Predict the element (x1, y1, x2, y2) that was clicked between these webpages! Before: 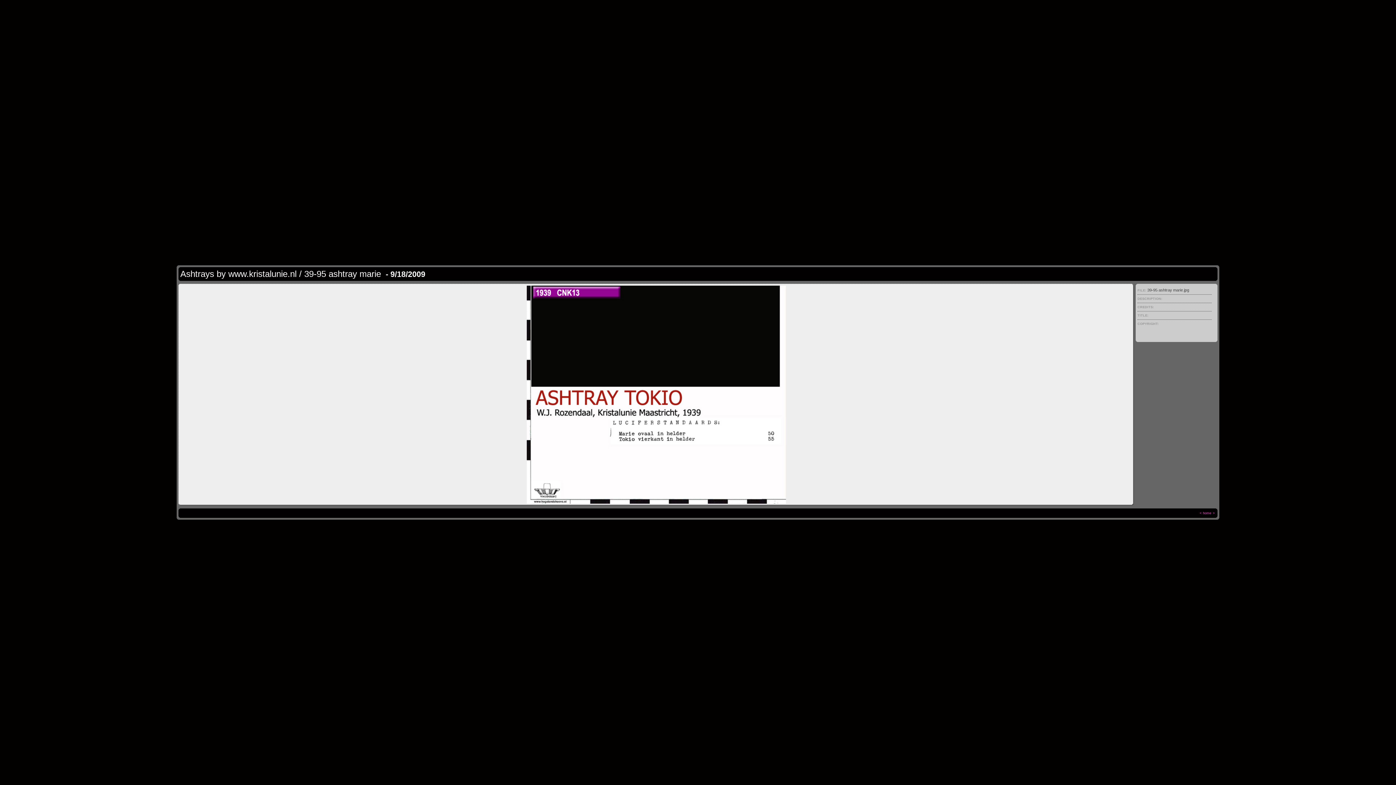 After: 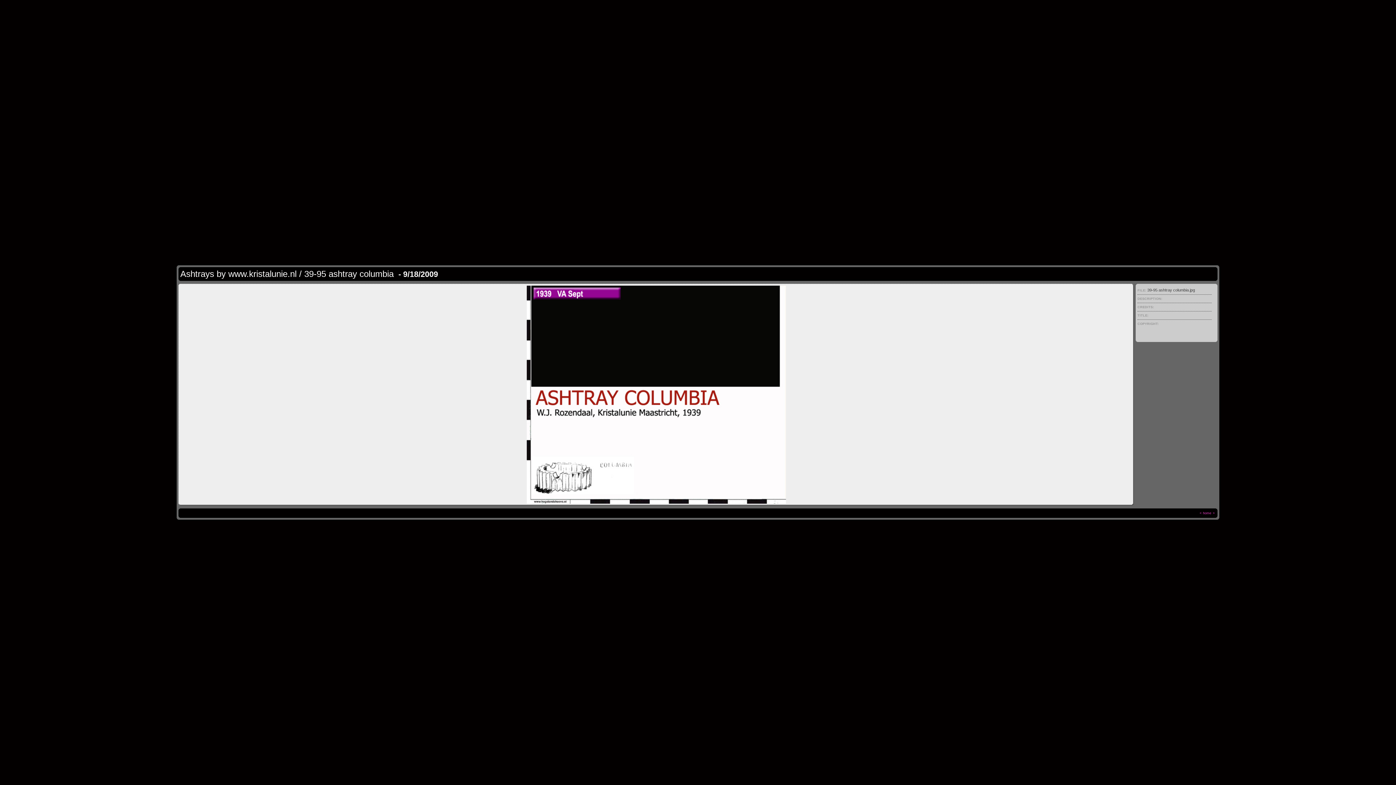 Action: bbox: (1200, 511, 1201, 515) label: <